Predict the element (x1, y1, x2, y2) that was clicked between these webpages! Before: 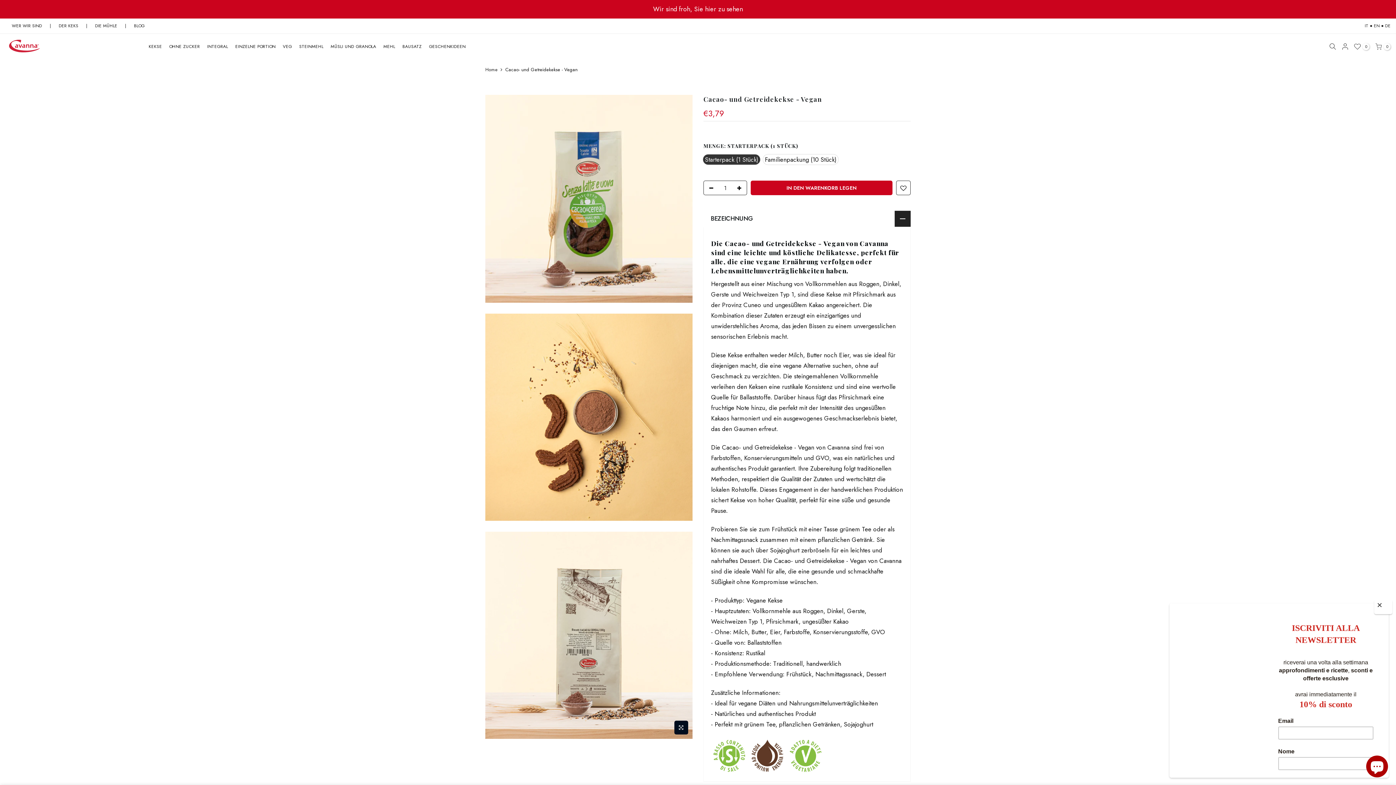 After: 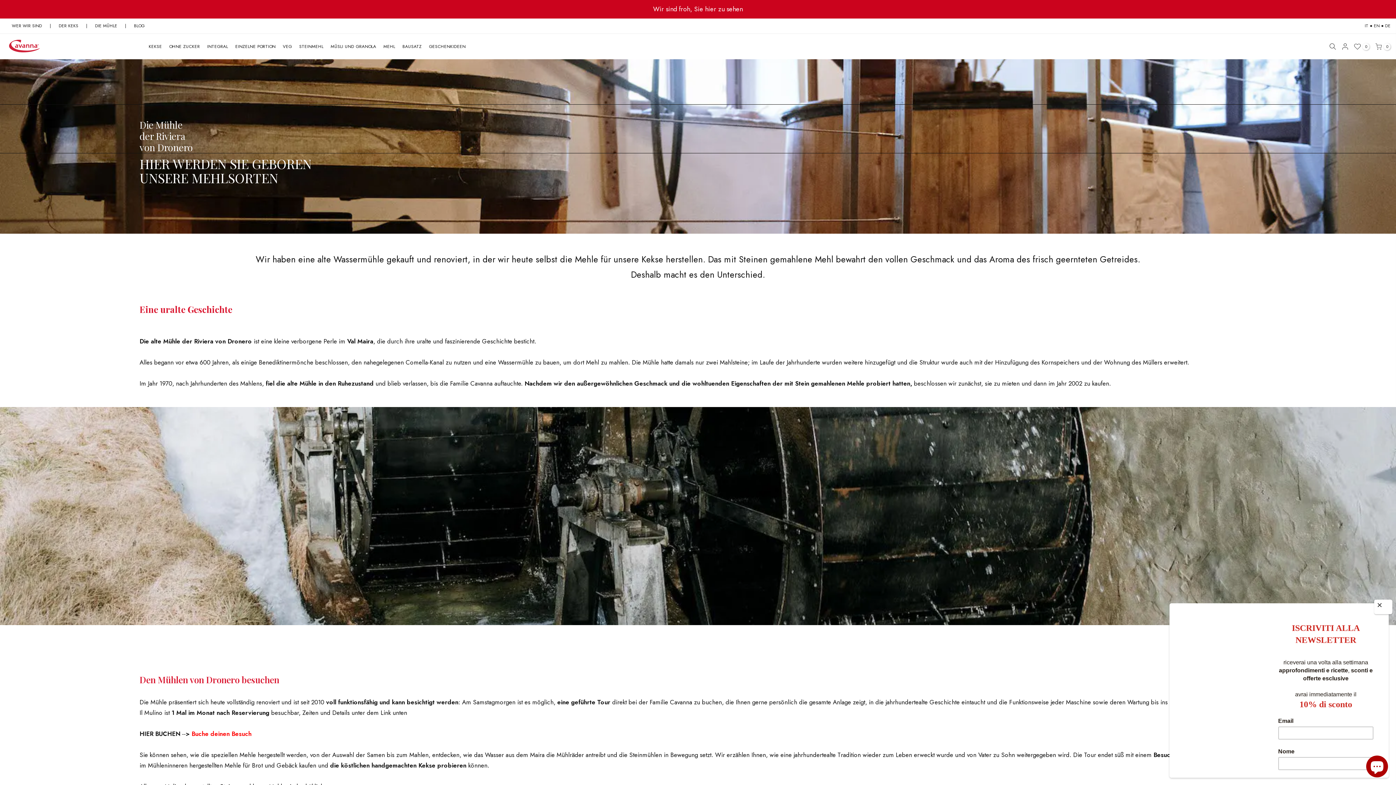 Action: bbox: (88, 22, 123, 29) label: DIE MÜHLE